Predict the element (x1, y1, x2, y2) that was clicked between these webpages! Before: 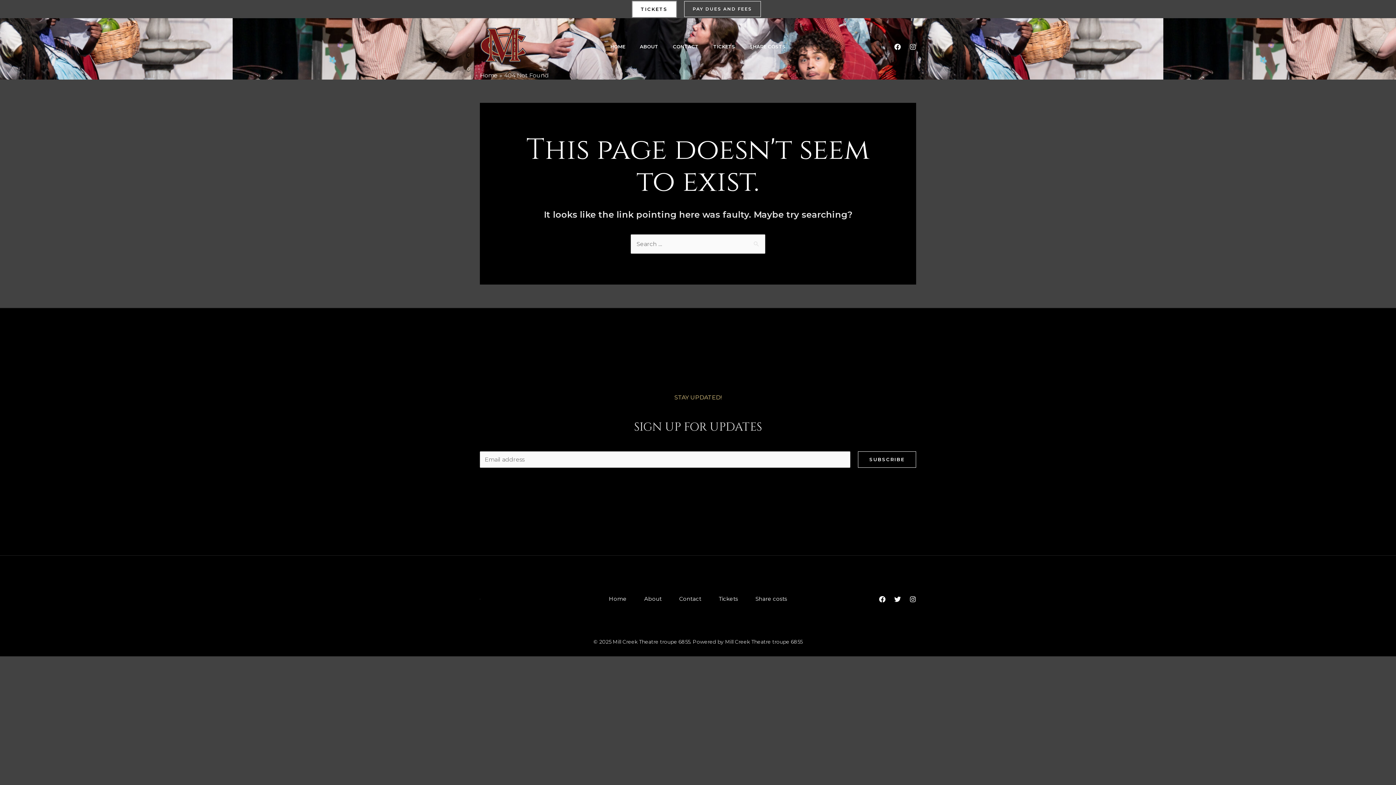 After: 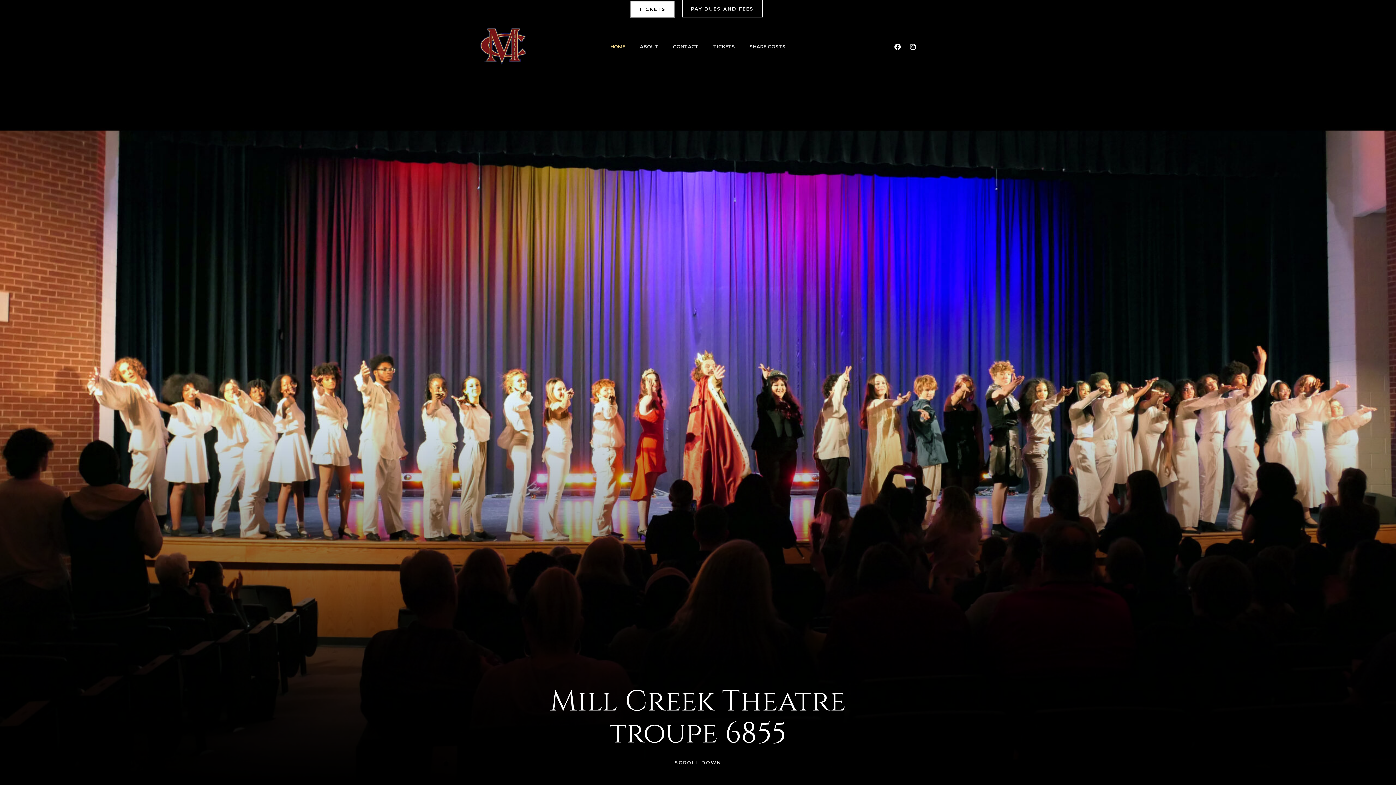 Action: bbox: (480, 42, 529, 49)